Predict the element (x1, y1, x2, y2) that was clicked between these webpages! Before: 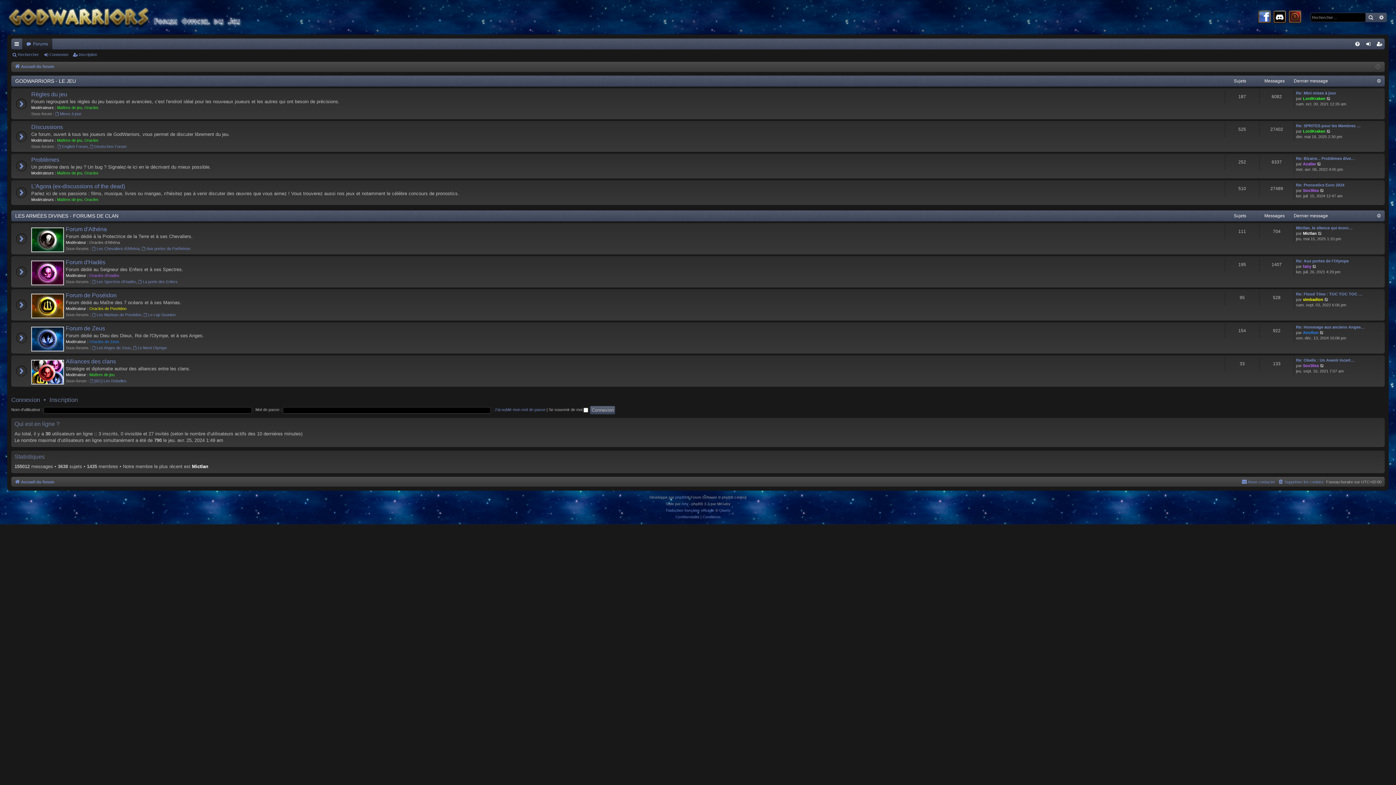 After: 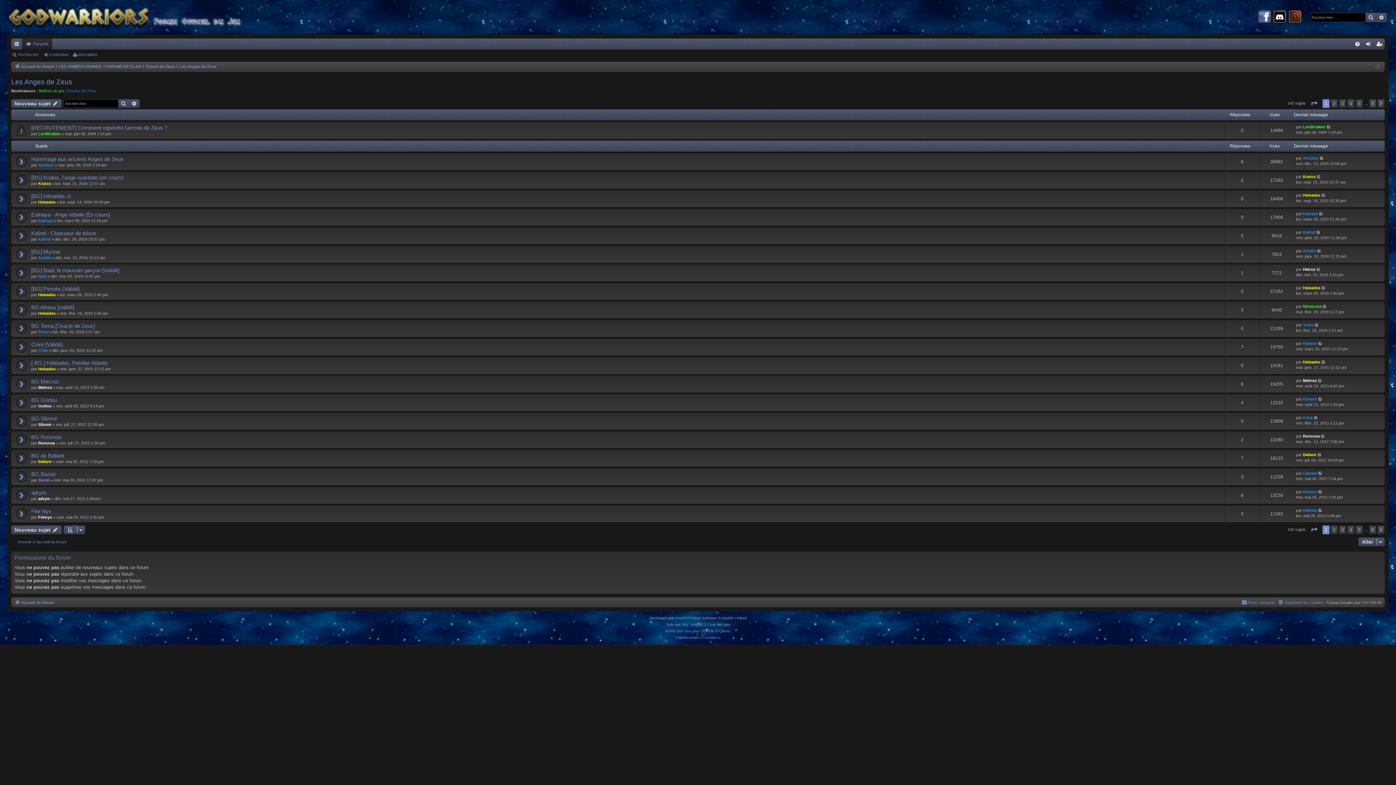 Action: bbox: (92, 345, 130, 350) label: Les Anges de Zeus